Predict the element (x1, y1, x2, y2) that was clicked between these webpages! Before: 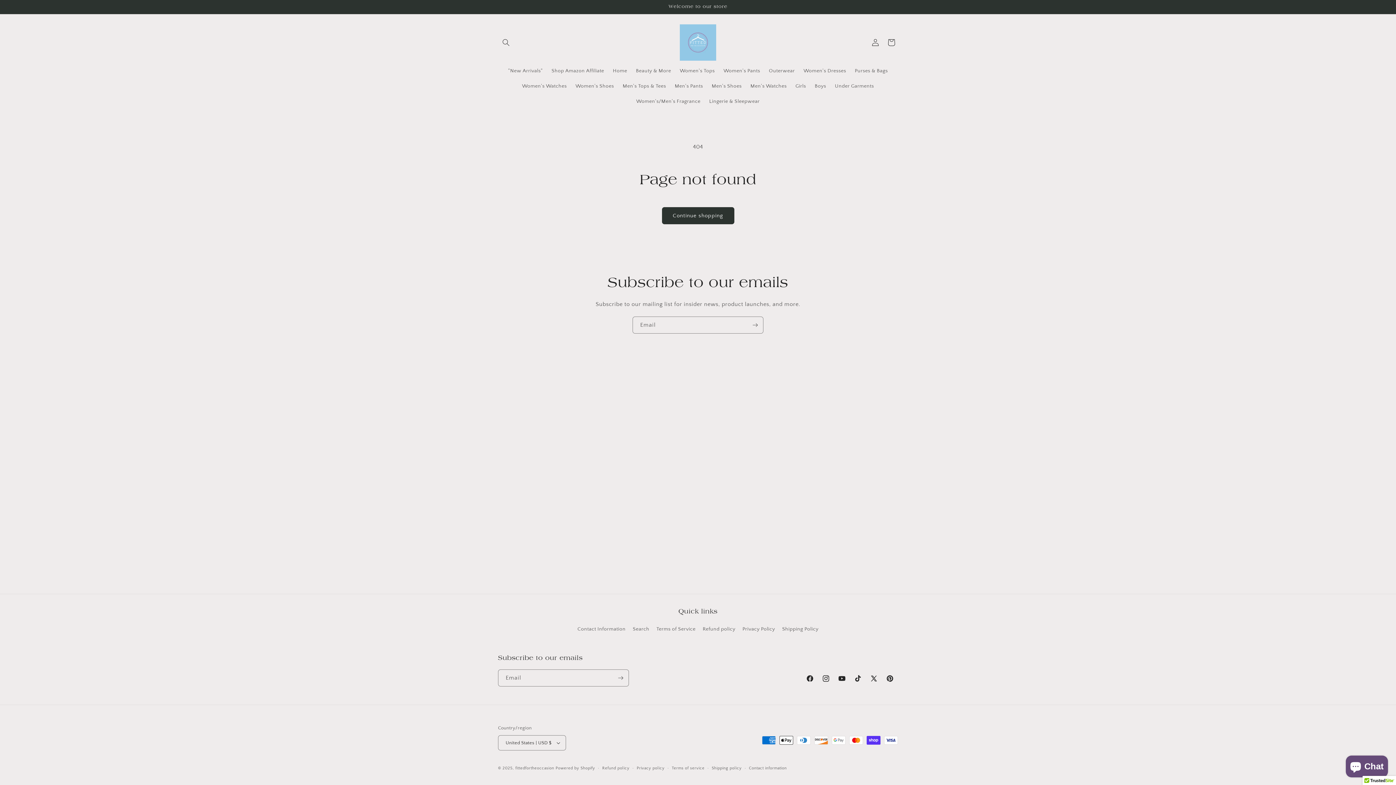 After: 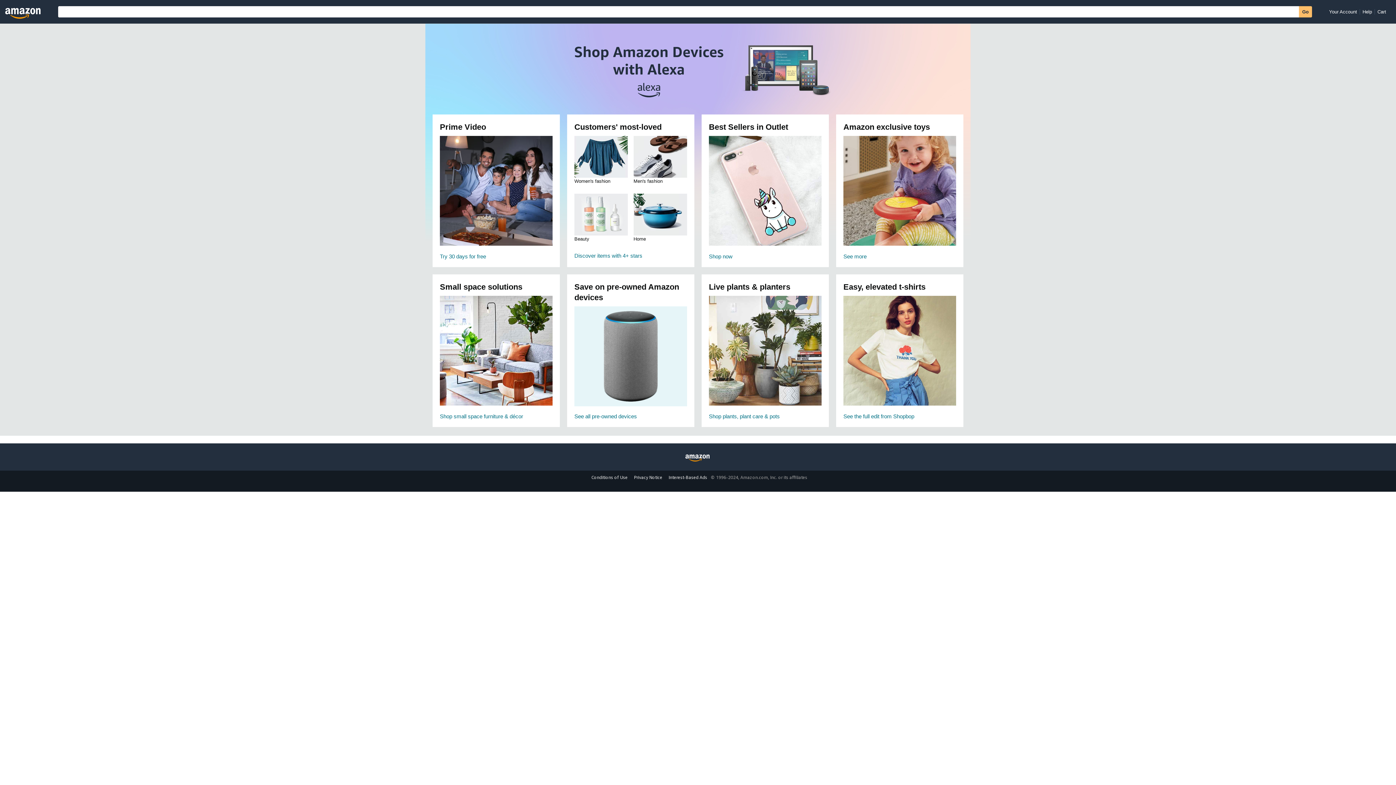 Action: label: Shop Amazon Affiliate bbox: (547, 63, 608, 78)